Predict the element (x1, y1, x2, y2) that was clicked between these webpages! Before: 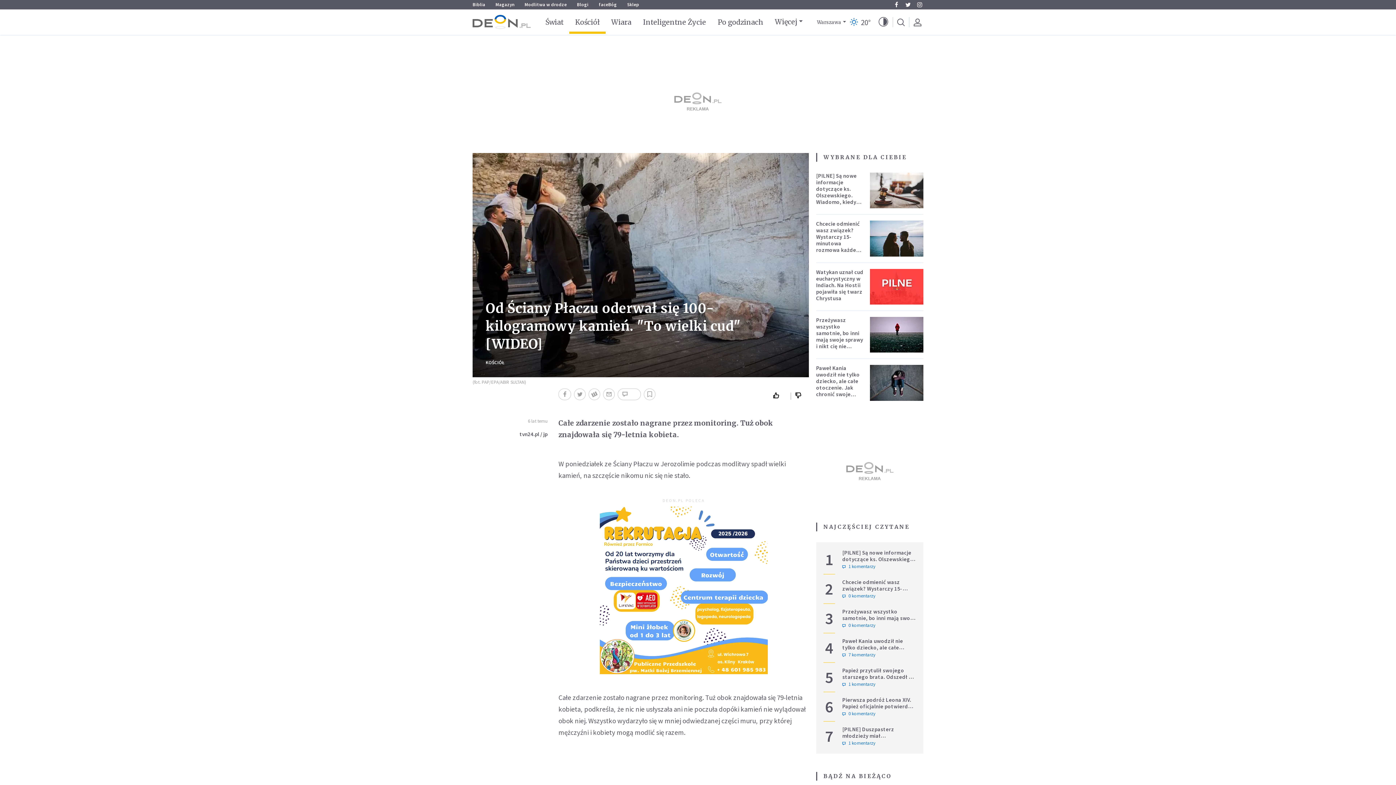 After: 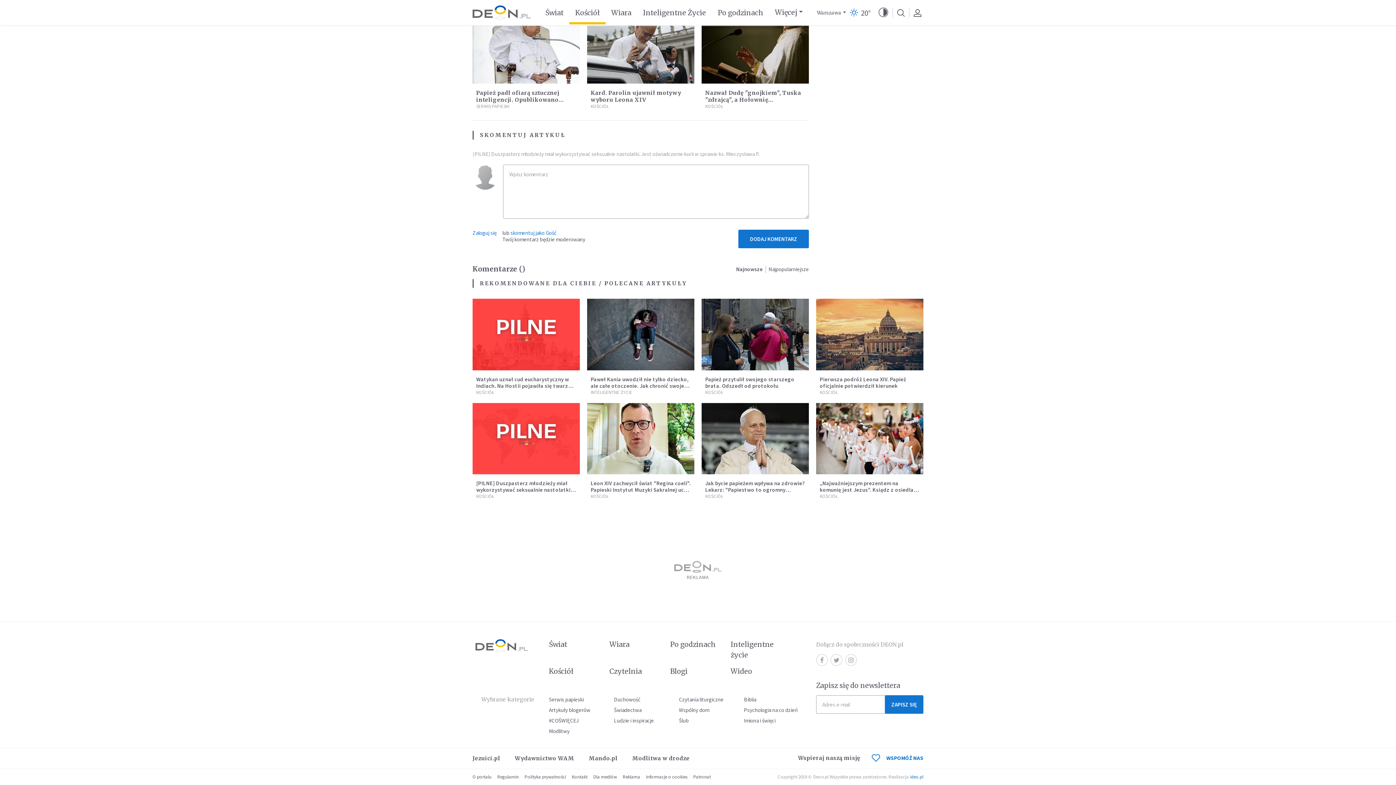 Action: label: 1 komentarzy bbox: (842, 740, 916, 746)